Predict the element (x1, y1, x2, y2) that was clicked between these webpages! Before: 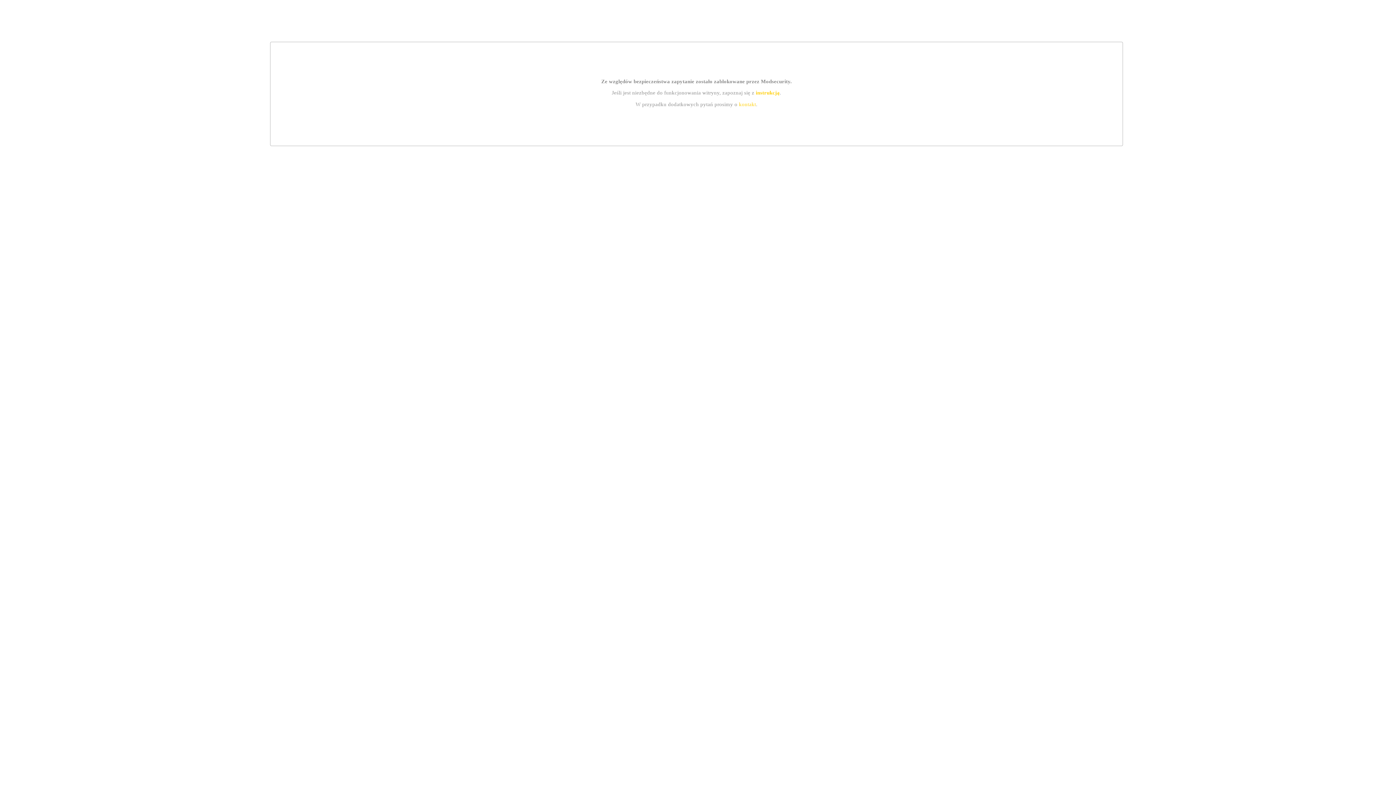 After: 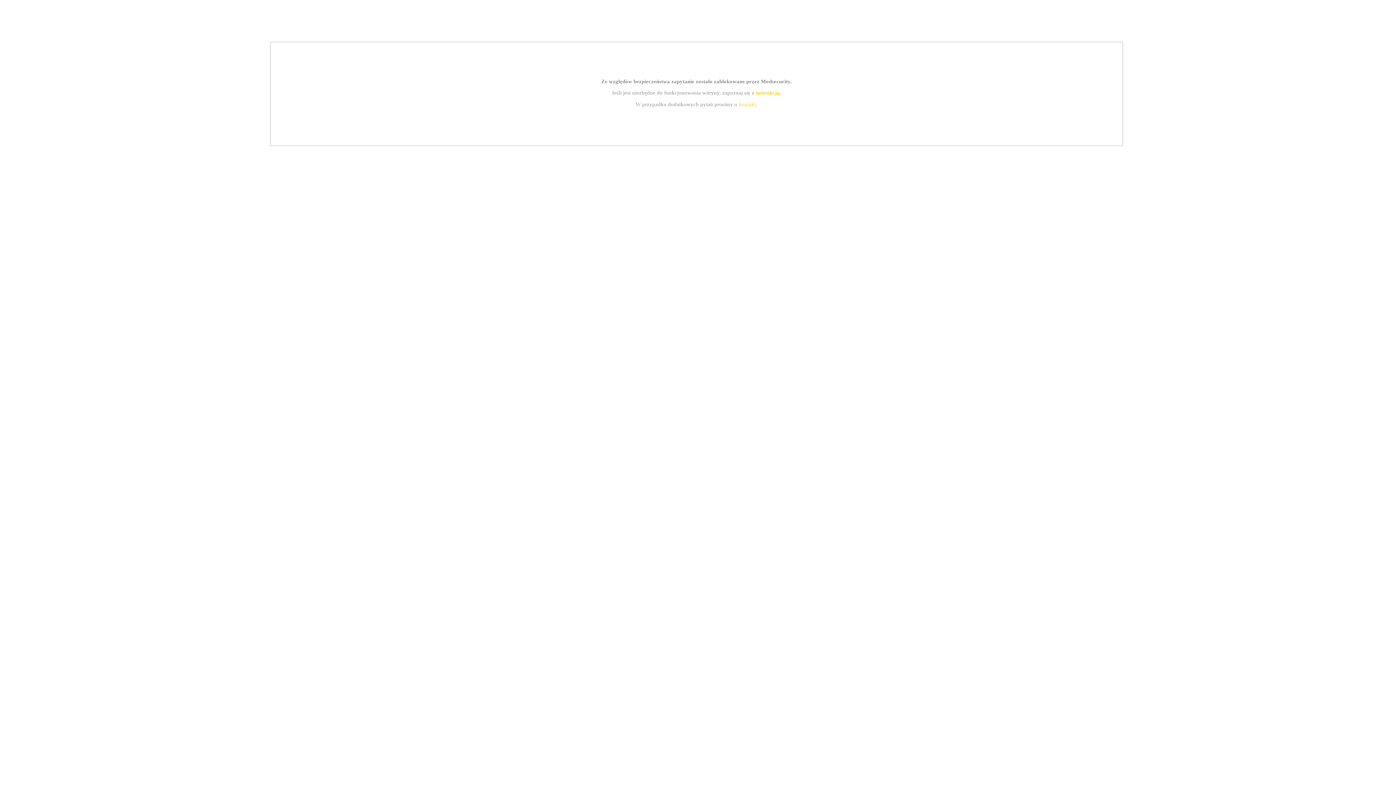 Action: label: kontakt bbox: (739, 101, 756, 107)